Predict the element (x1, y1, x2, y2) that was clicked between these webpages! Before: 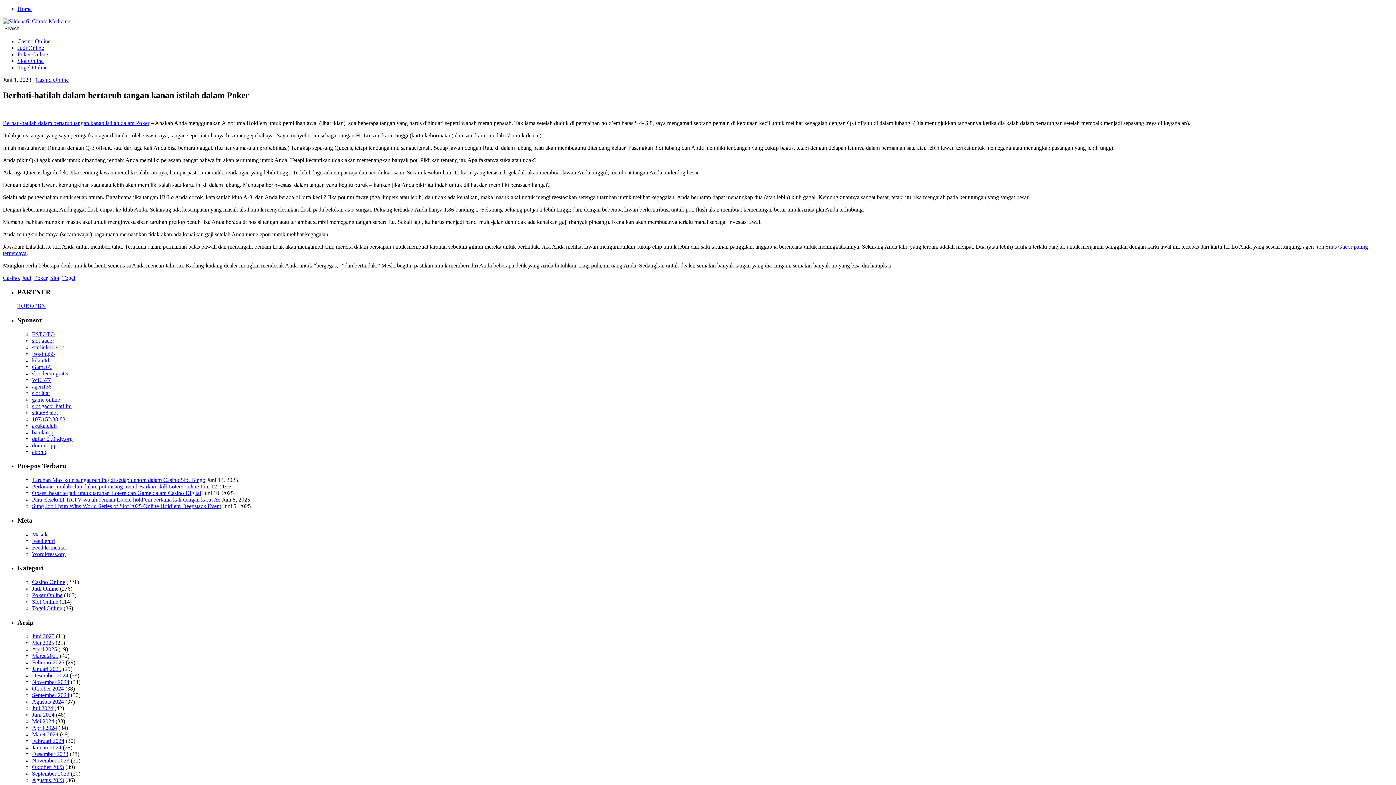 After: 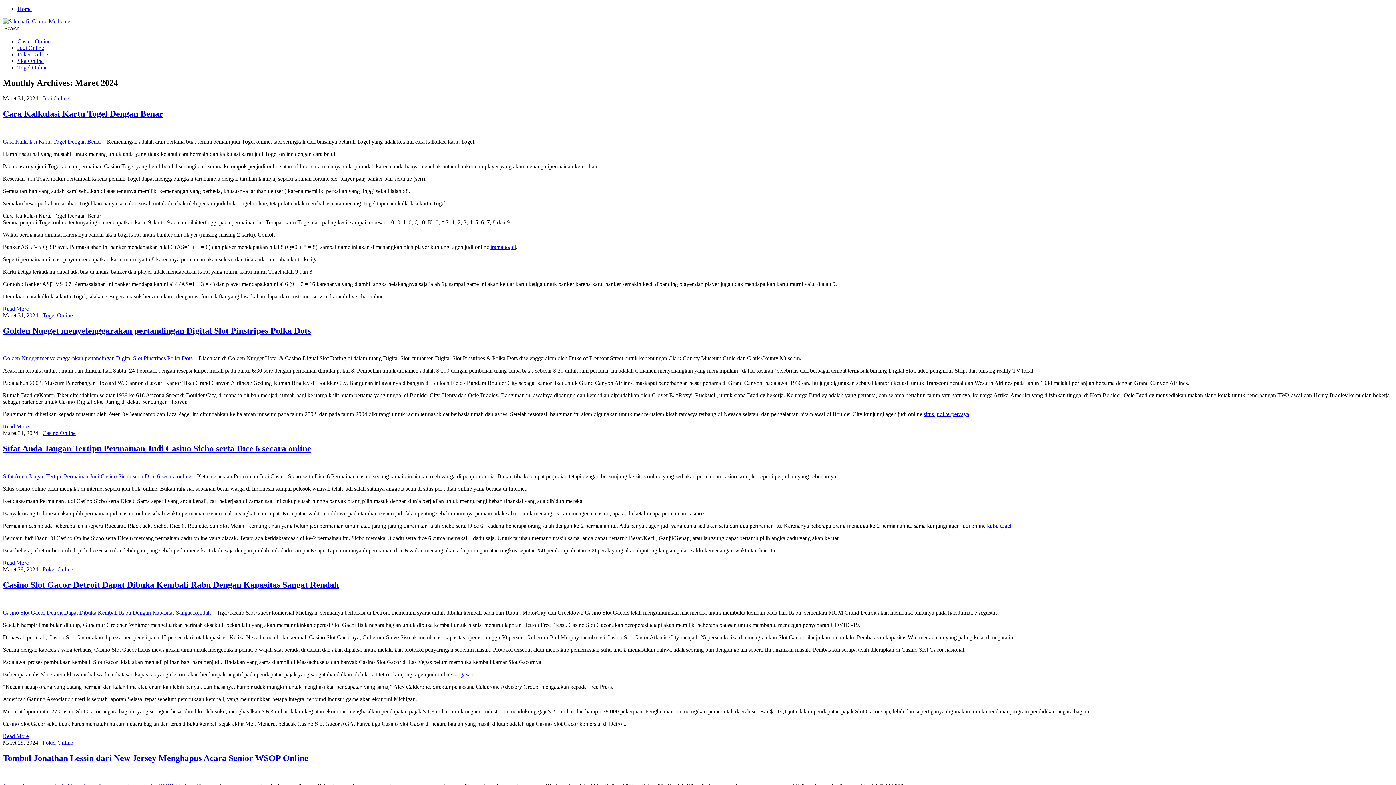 Action: label: Maret 2024 bbox: (32, 731, 58, 737)